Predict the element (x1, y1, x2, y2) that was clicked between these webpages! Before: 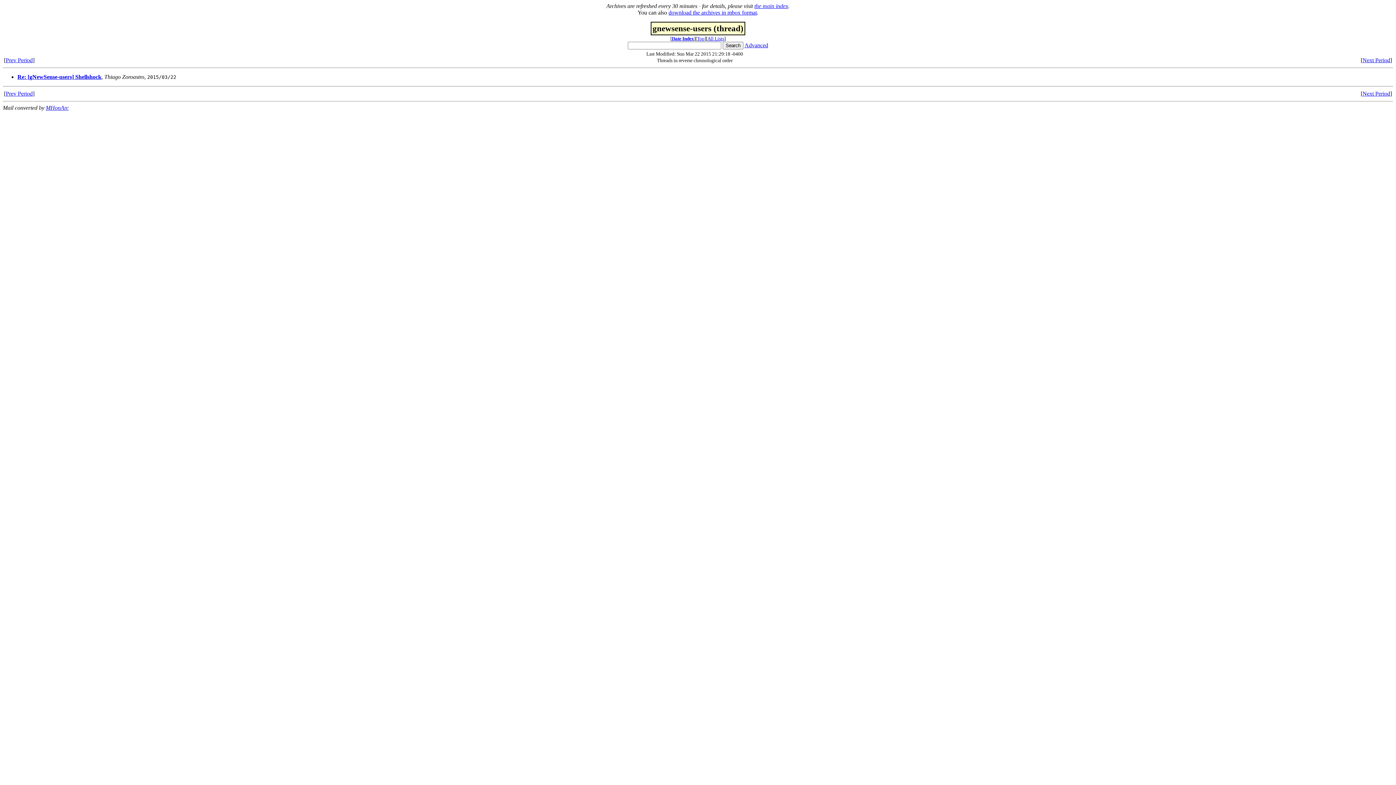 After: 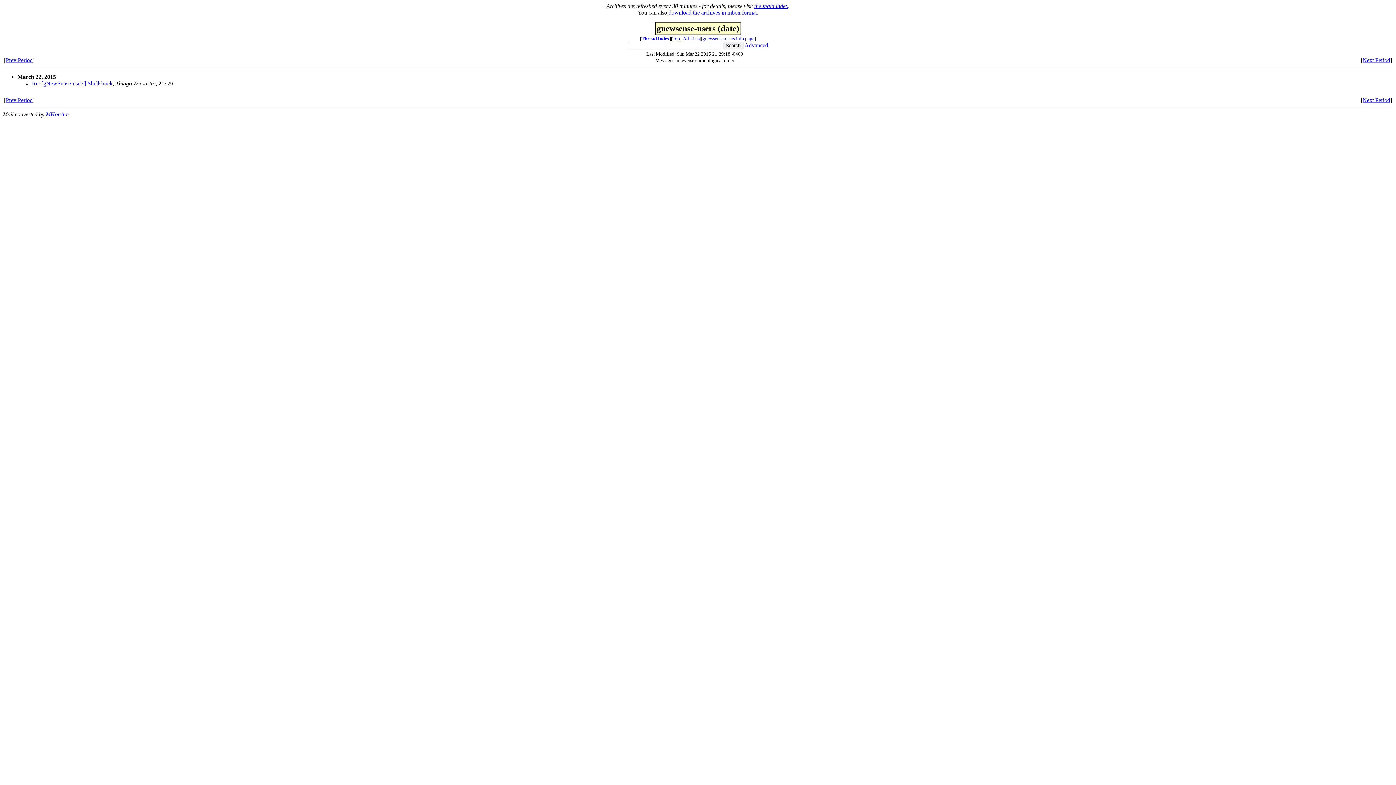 Action: bbox: (672, 36, 694, 41) label: Date Index